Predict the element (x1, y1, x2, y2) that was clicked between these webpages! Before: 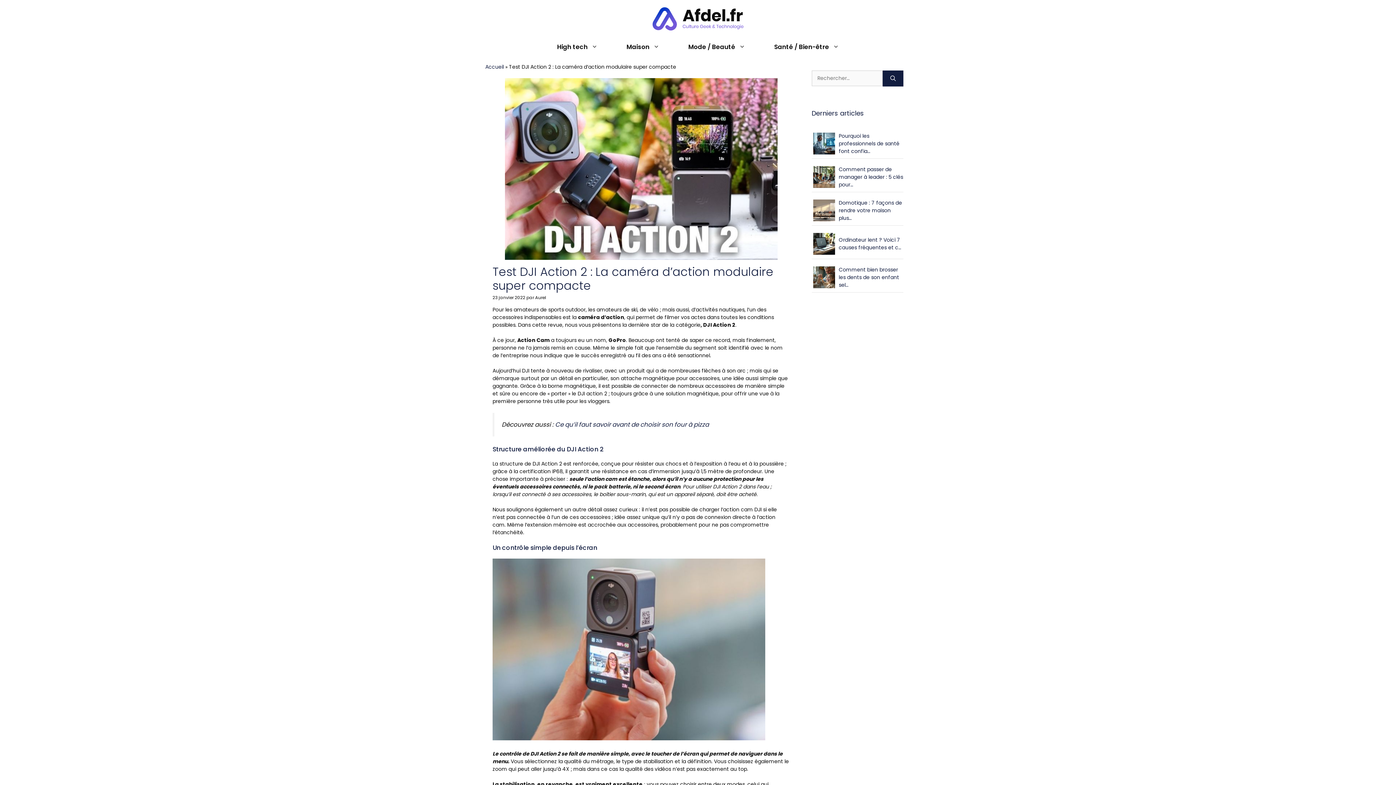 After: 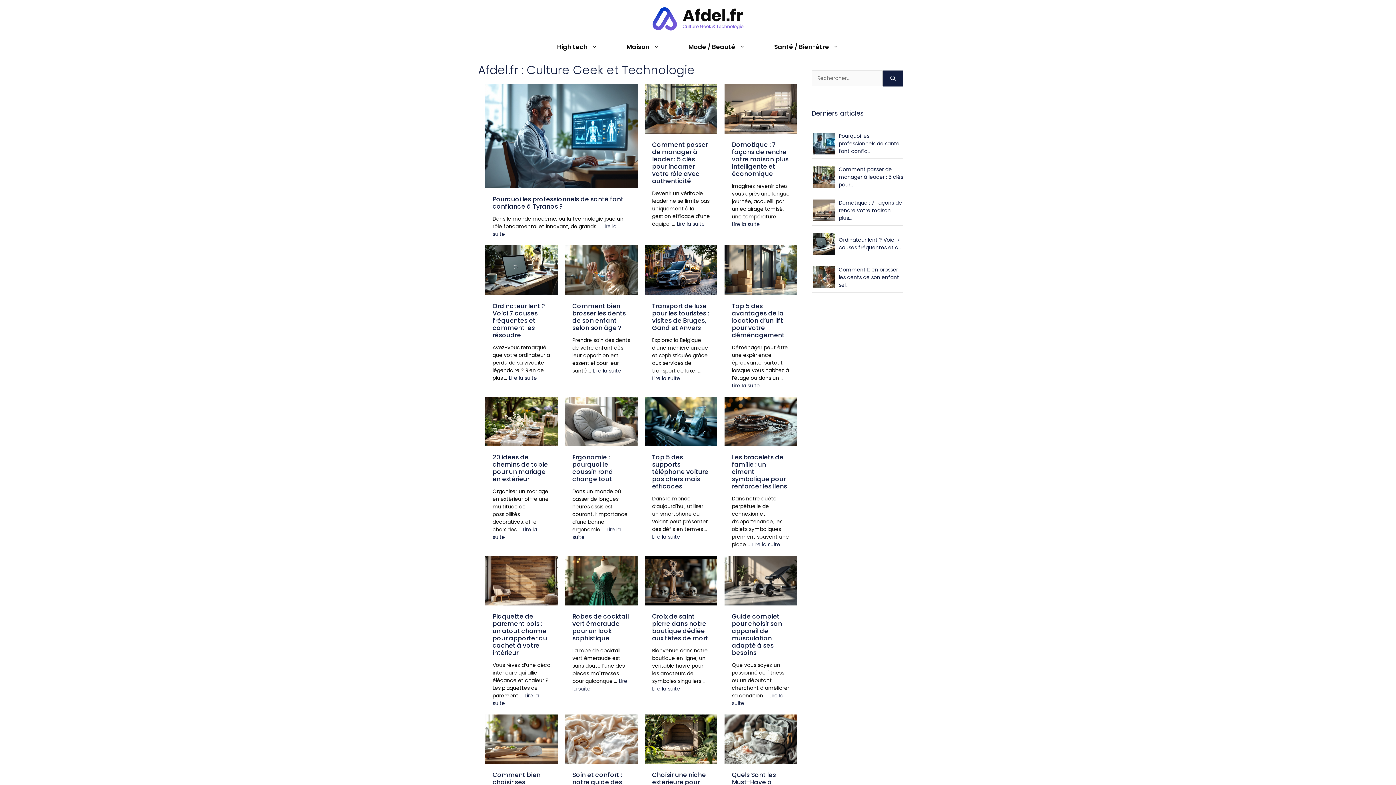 Action: bbox: (652, 14, 743, 22)